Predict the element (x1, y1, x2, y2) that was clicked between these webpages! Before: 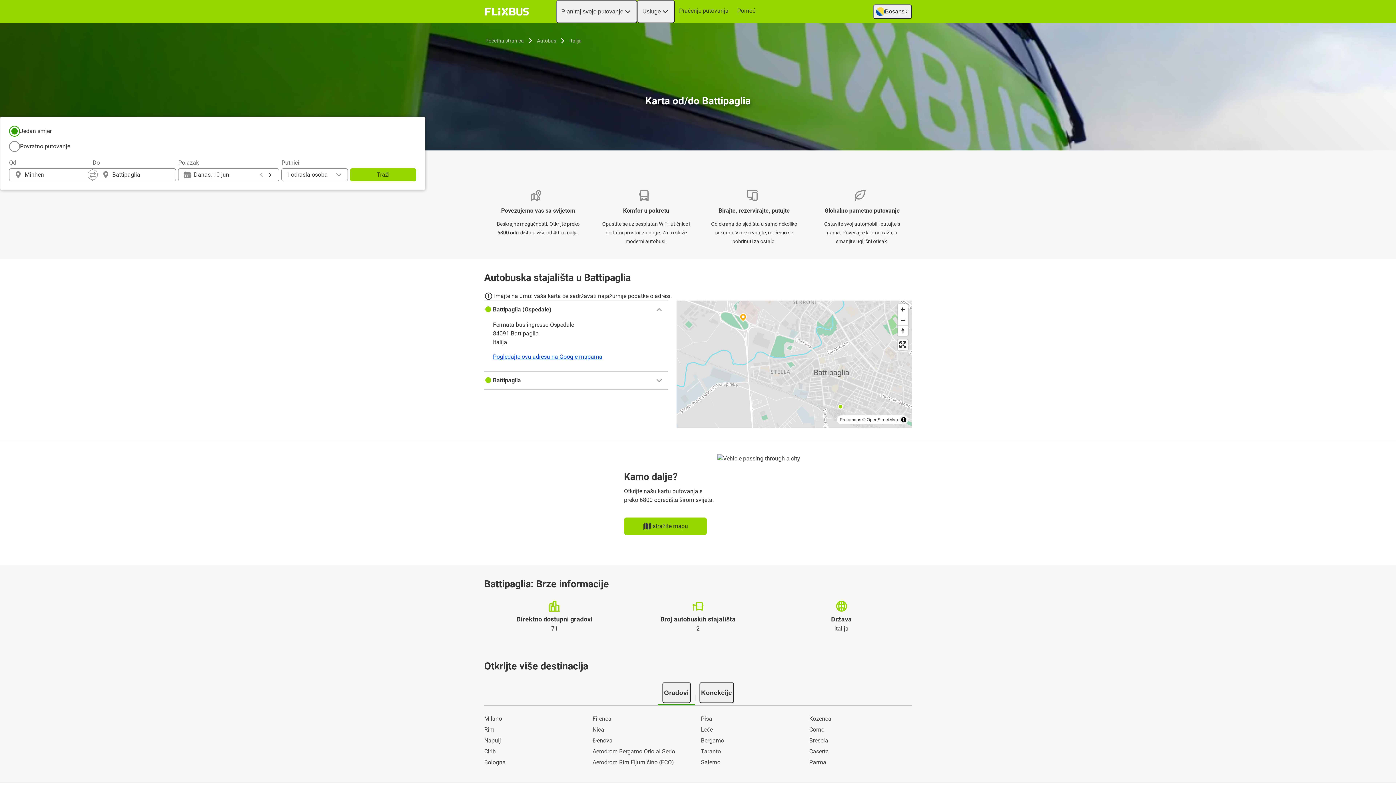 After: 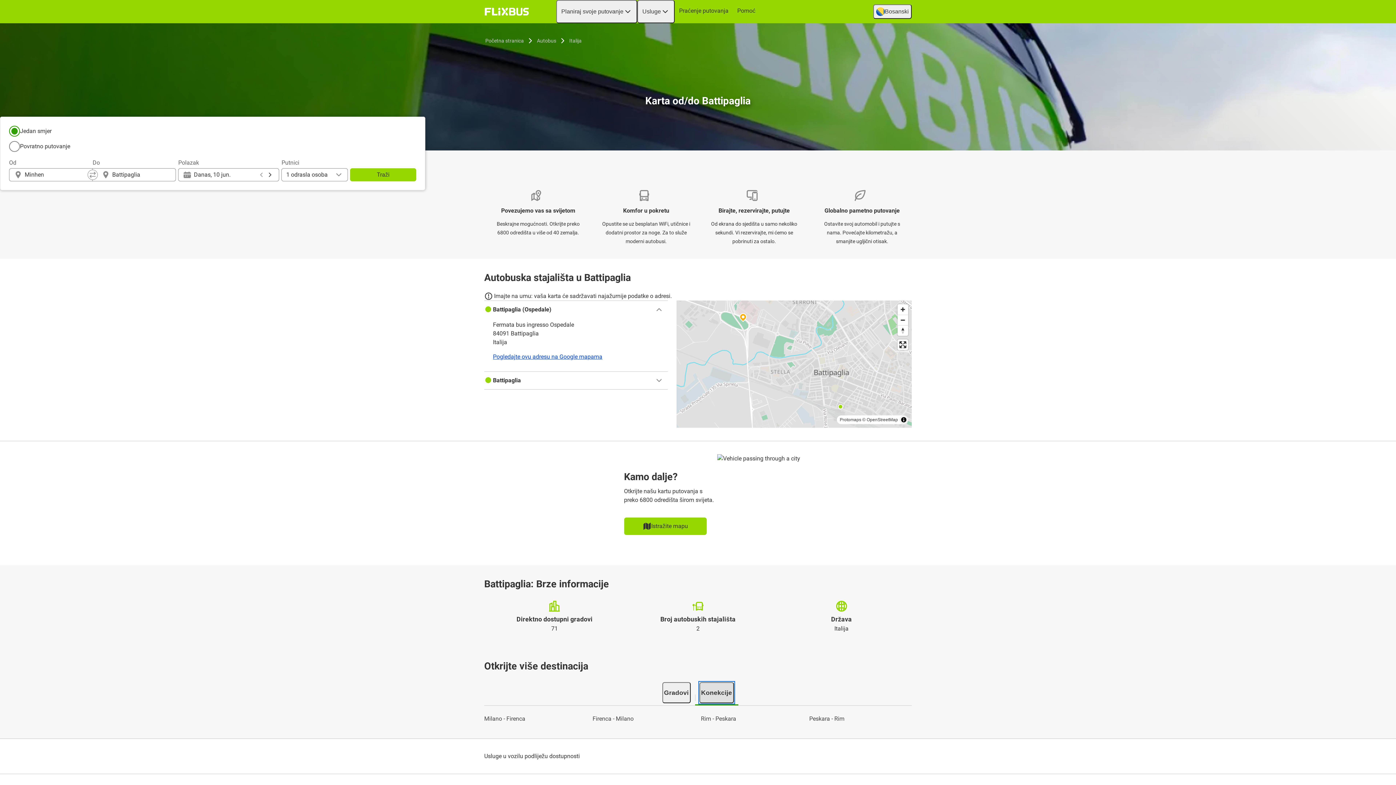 Action: label: Konekcije bbox: (699, 682, 734, 703)